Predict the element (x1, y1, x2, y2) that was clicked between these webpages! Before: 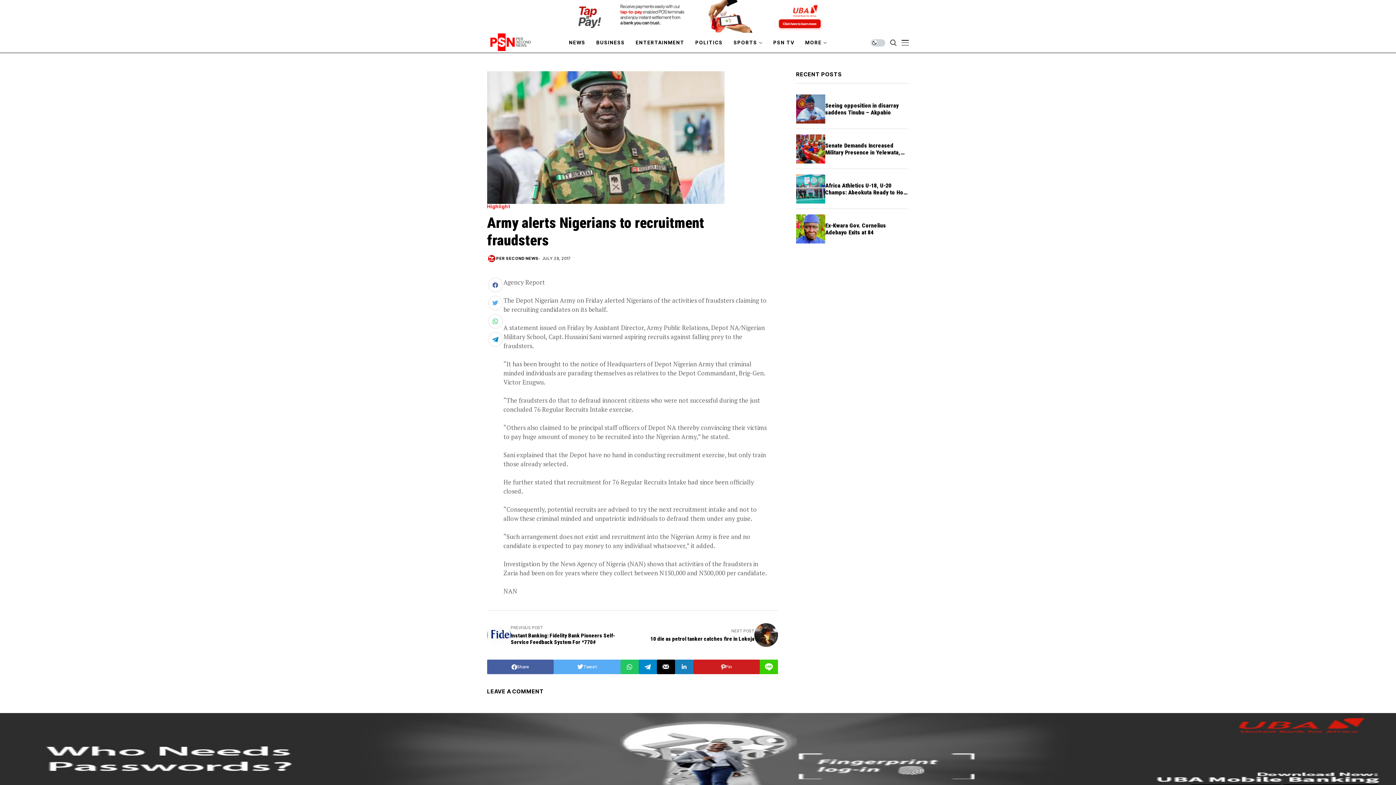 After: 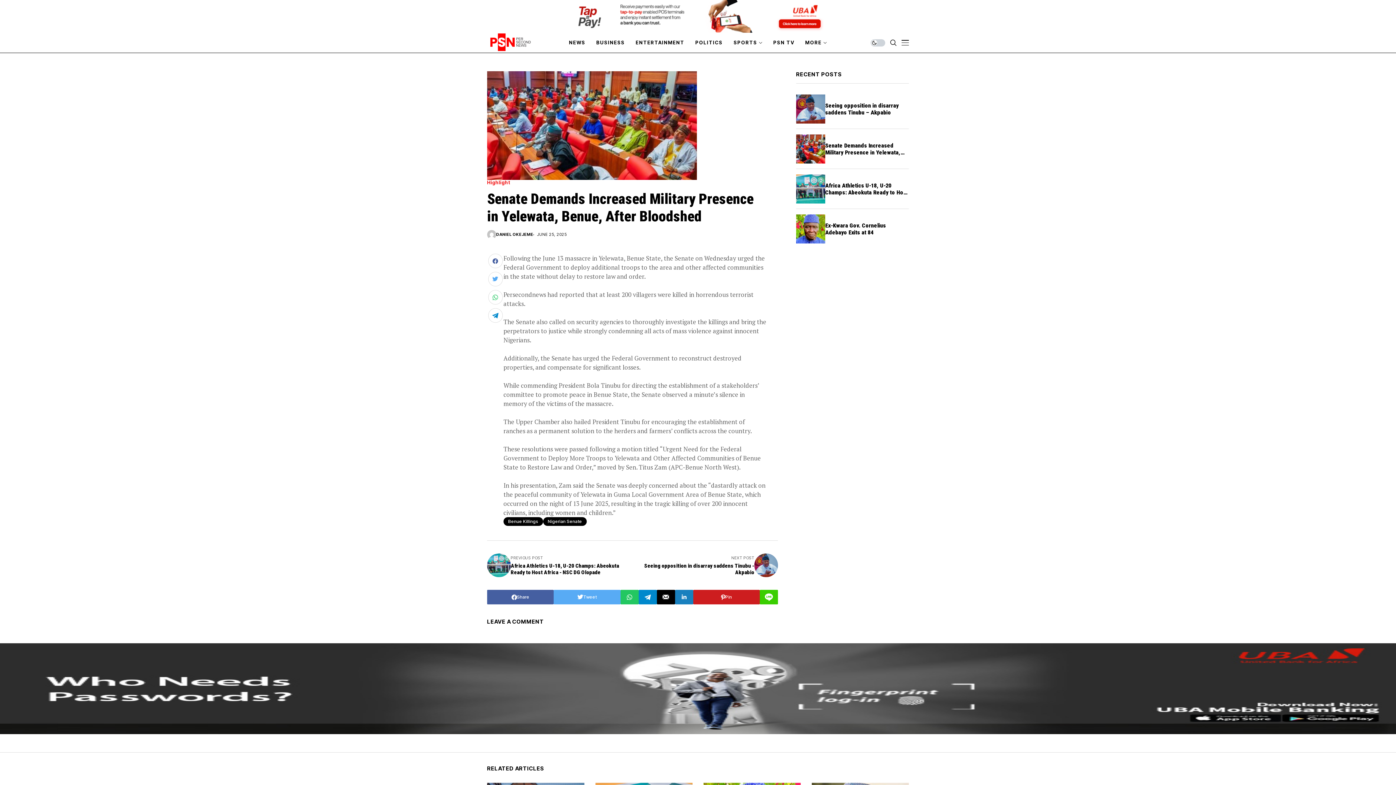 Action: label: Senate Demands Increased Military Presence in Yelewata, Benue, After Bloodshed bbox: (825, 142, 900, 162)